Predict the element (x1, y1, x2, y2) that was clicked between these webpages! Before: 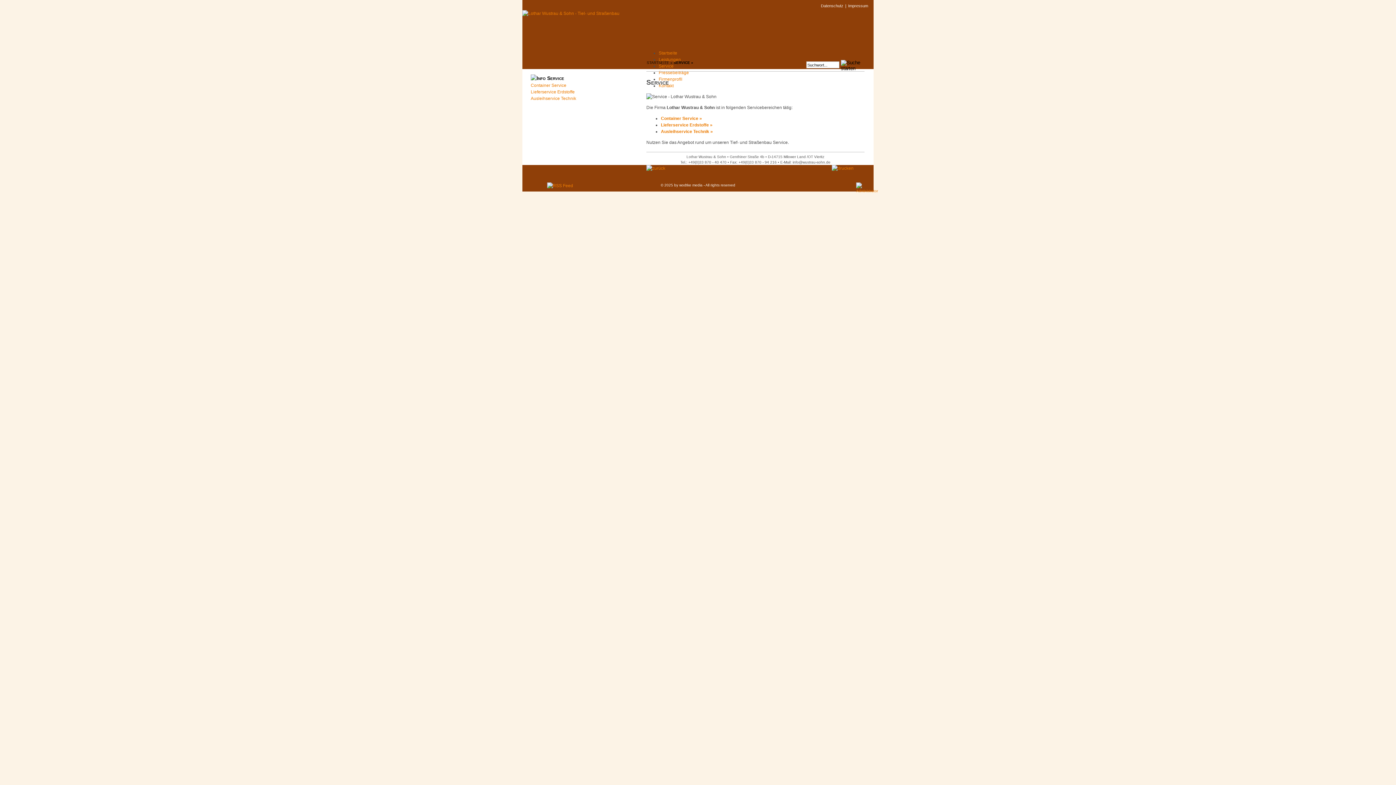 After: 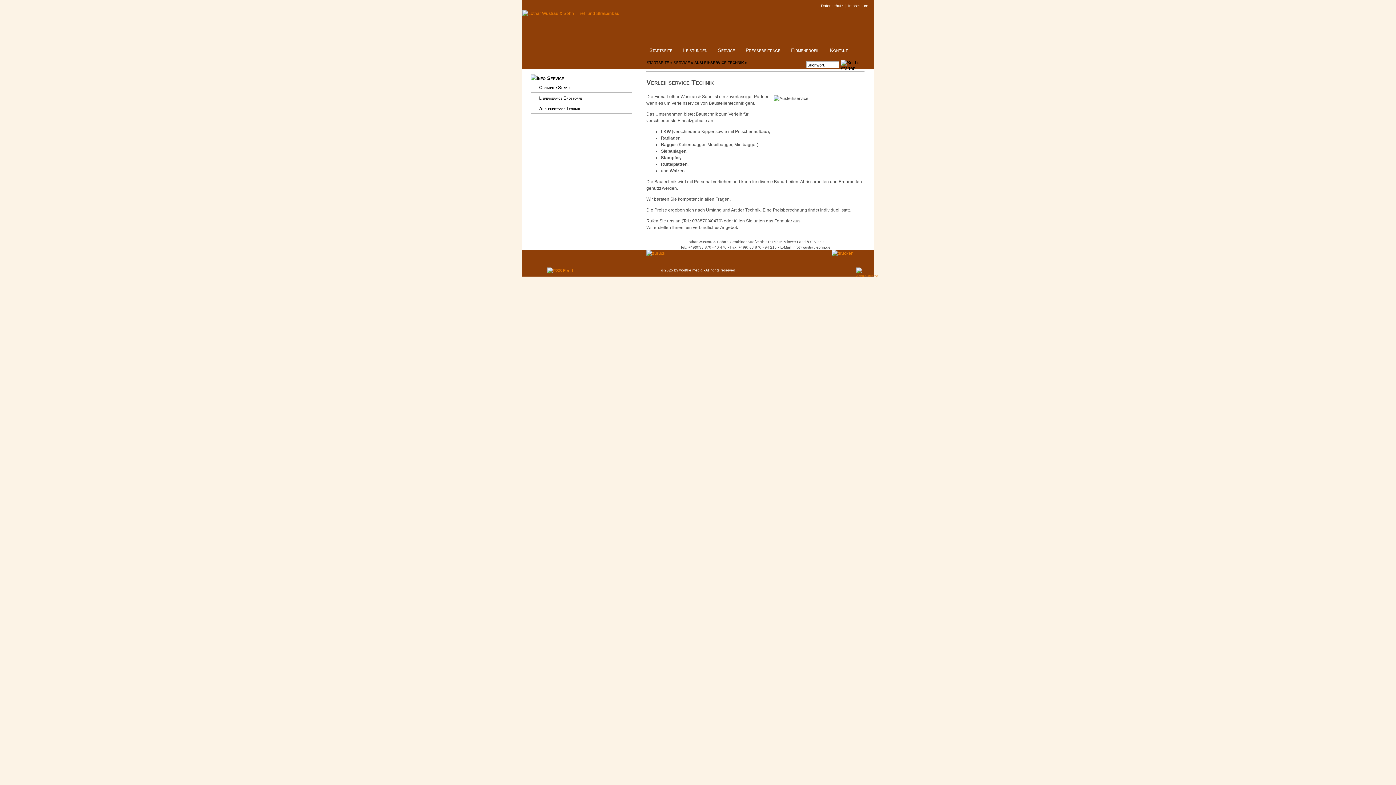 Action: bbox: (530, 96, 576, 101) label: Ausleihservice Technik